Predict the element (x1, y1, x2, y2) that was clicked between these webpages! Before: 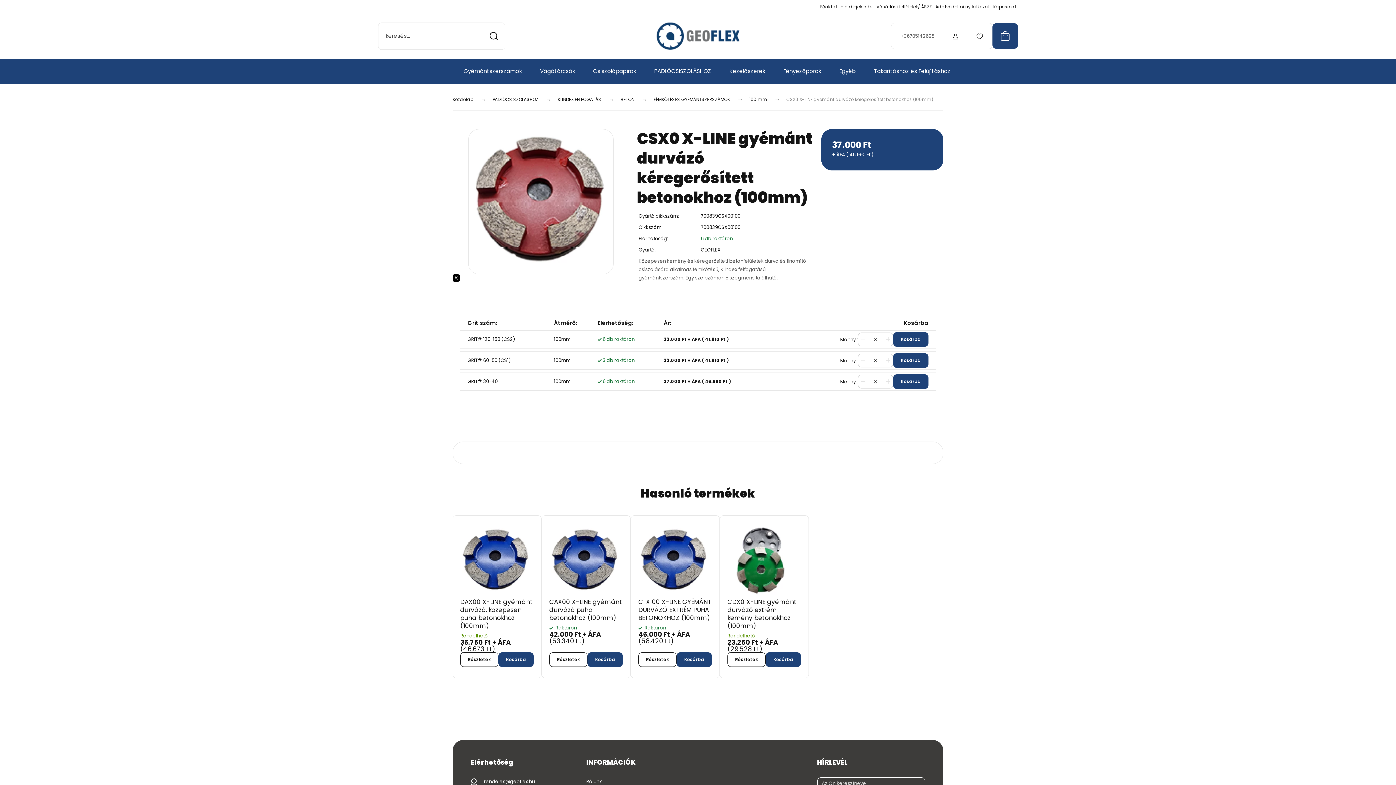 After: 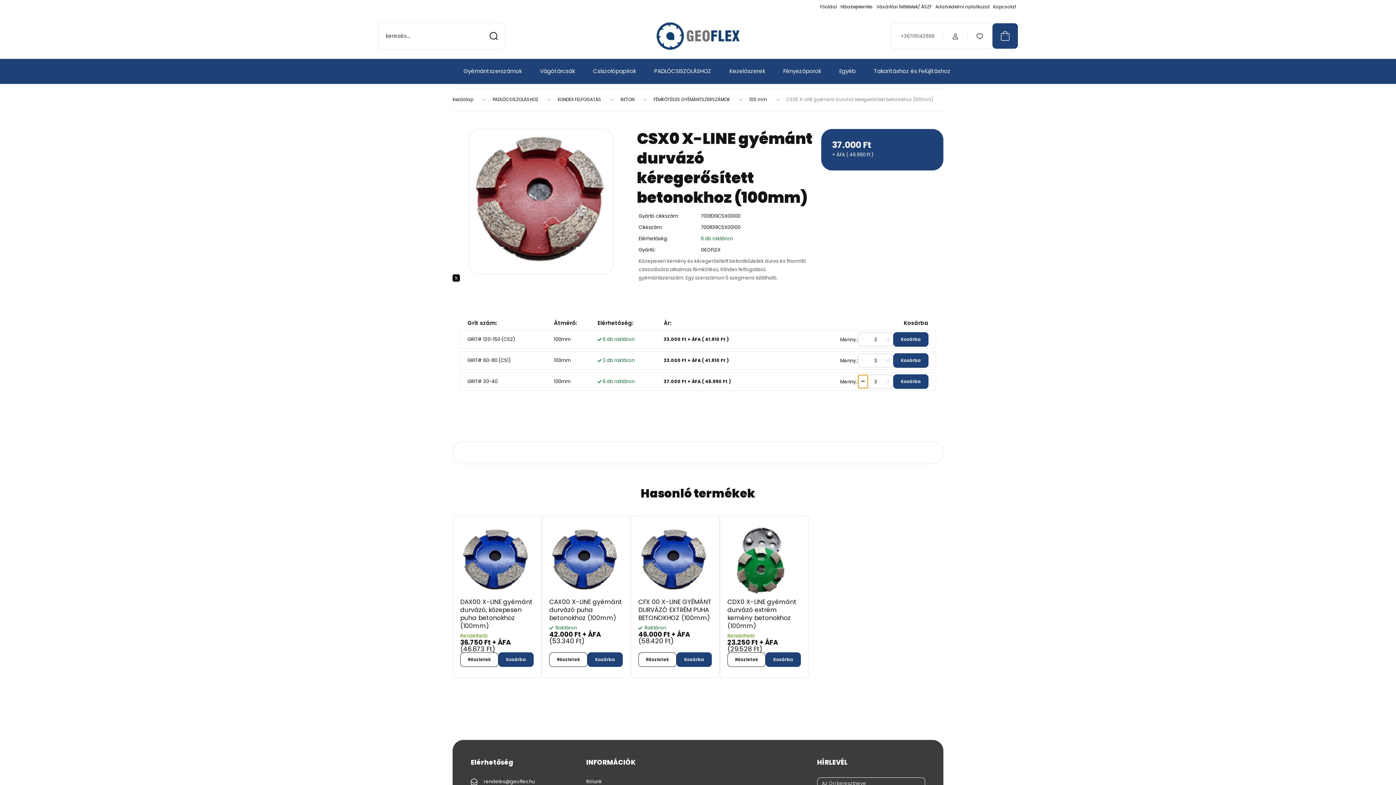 Action: bbox: (858, 375, 868, 388) label: -